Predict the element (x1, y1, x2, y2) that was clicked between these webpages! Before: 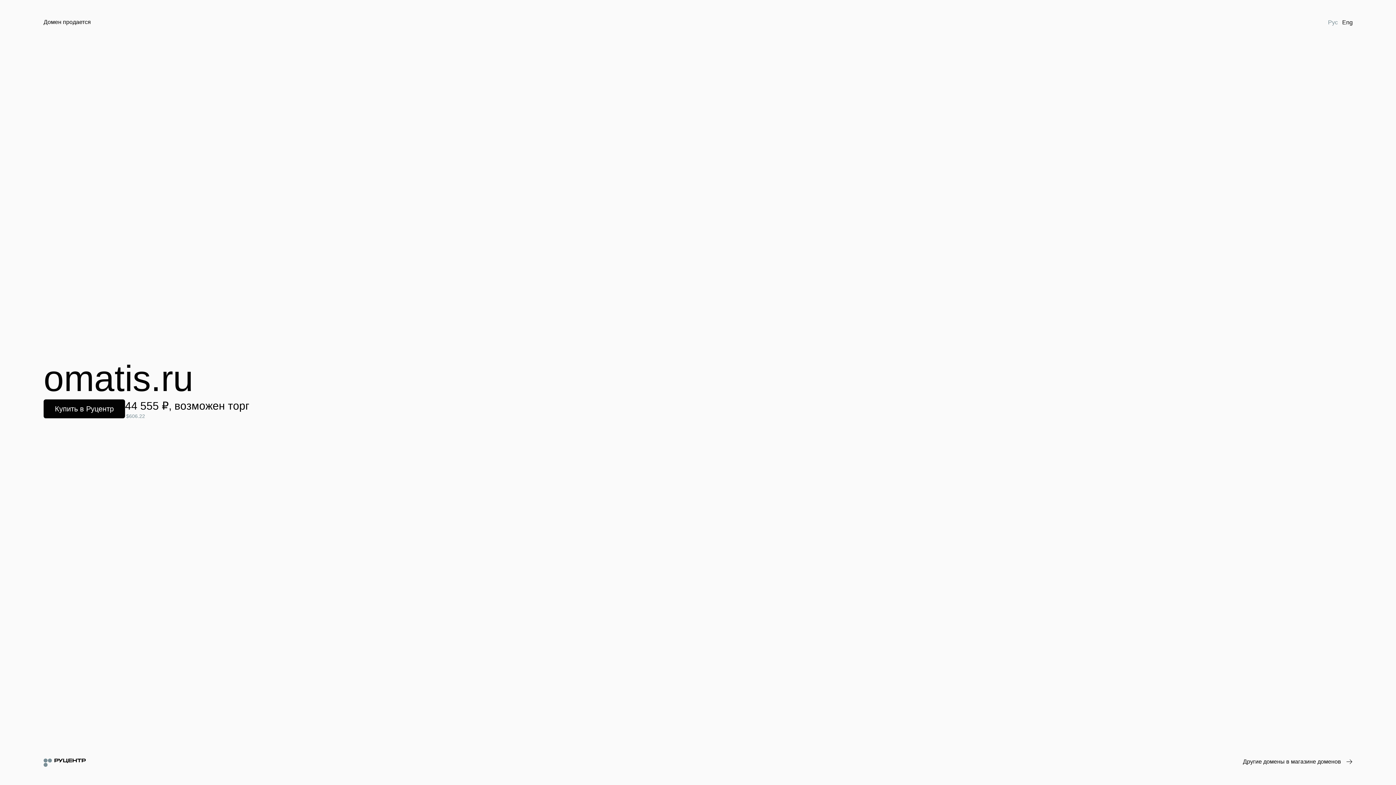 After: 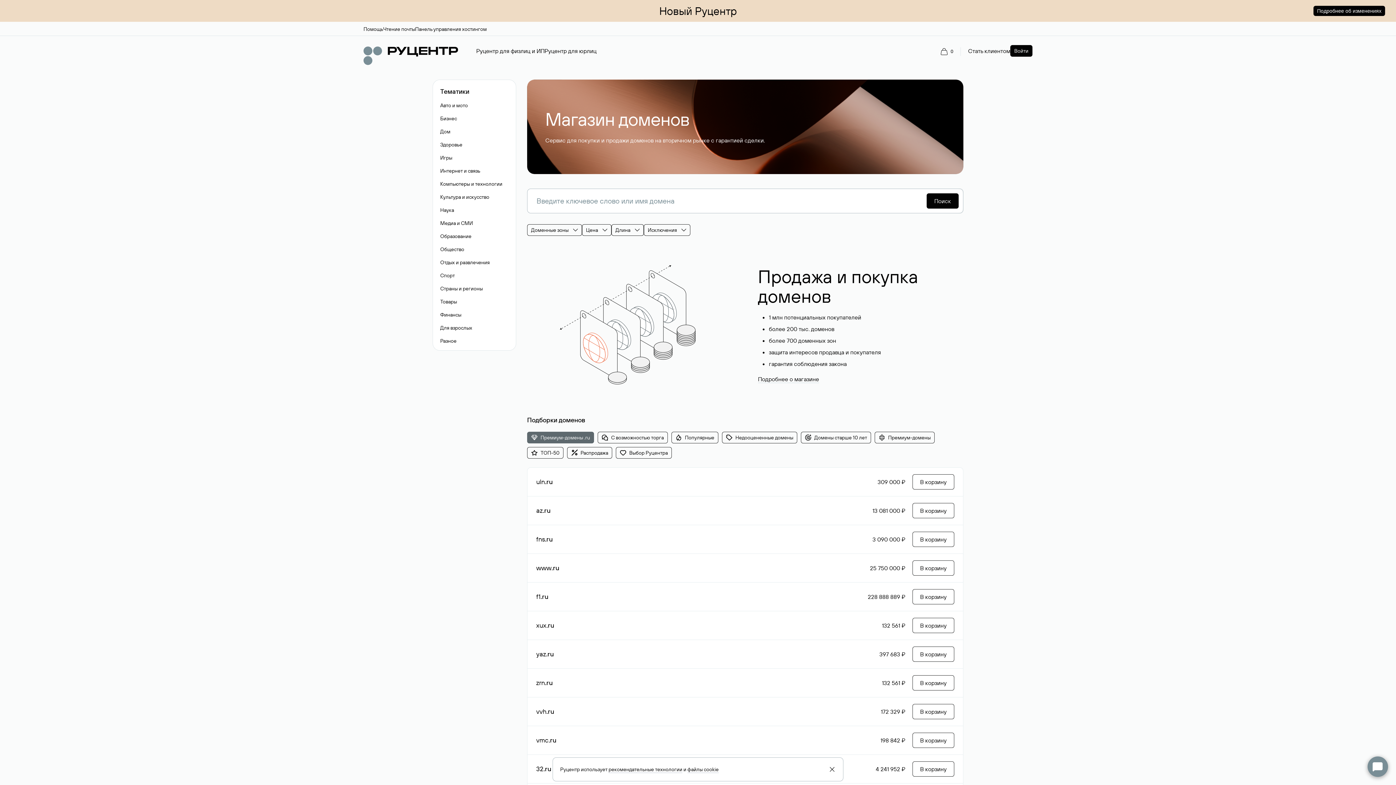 Action: bbox: (1243, 758, 1352, 766) label: Другие домены в магазине доменов